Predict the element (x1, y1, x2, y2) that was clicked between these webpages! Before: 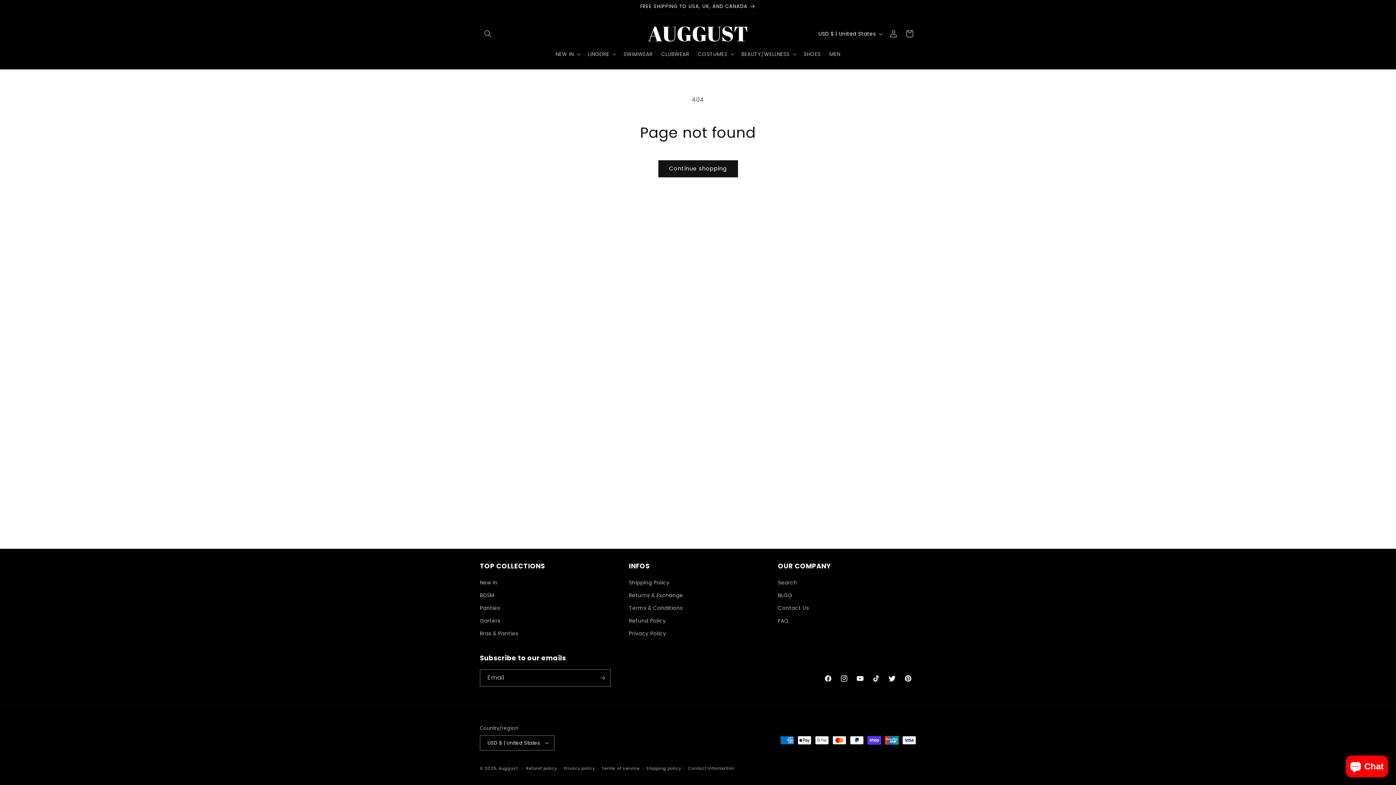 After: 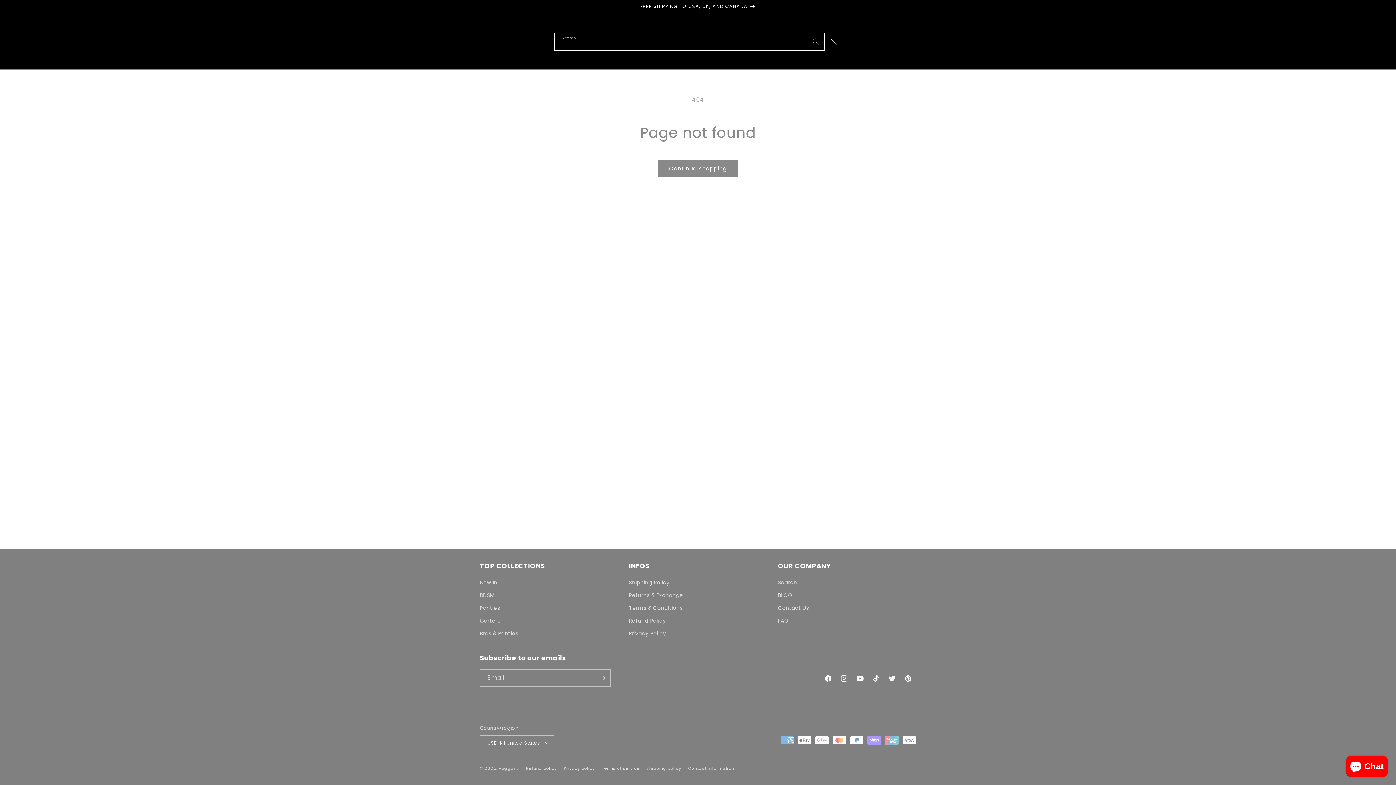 Action: label: Search bbox: (480, 25, 496, 41)